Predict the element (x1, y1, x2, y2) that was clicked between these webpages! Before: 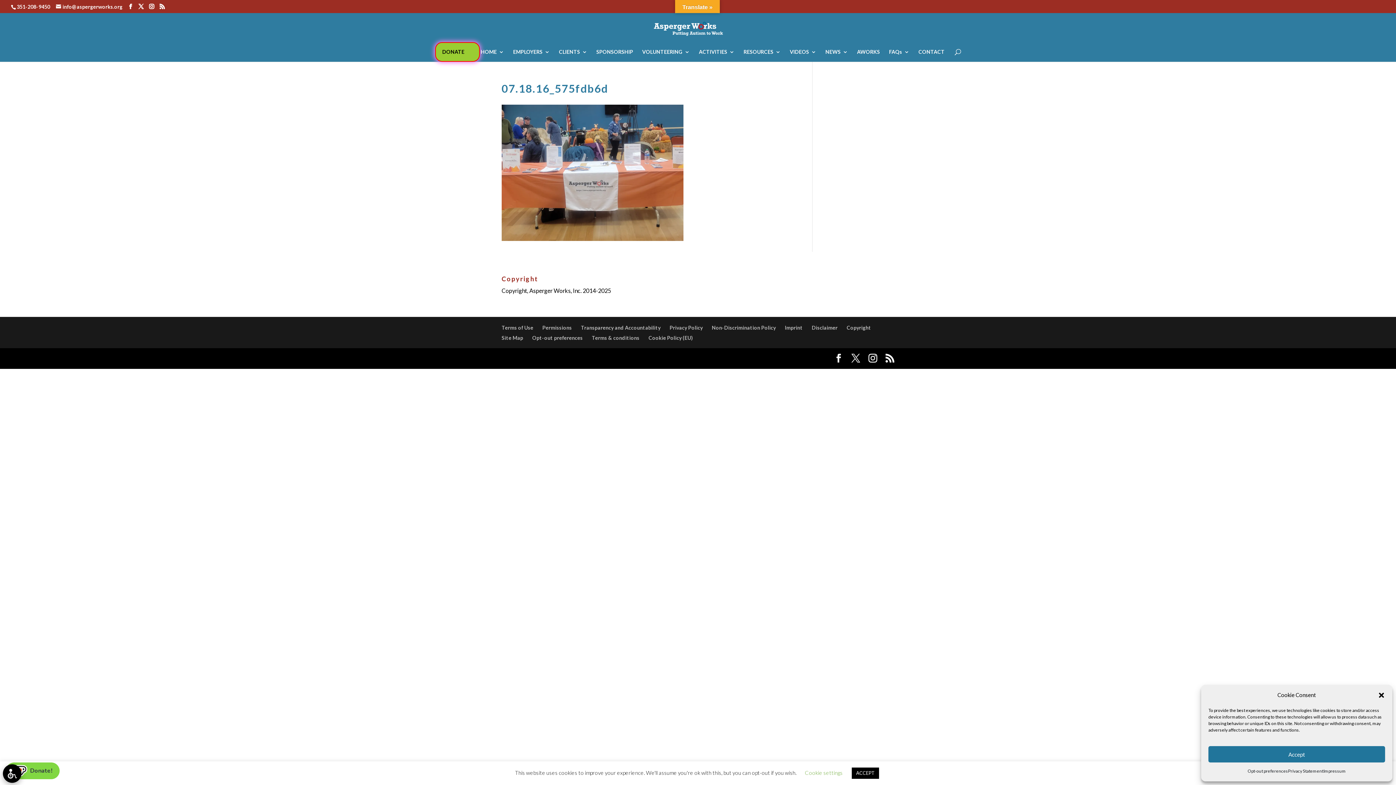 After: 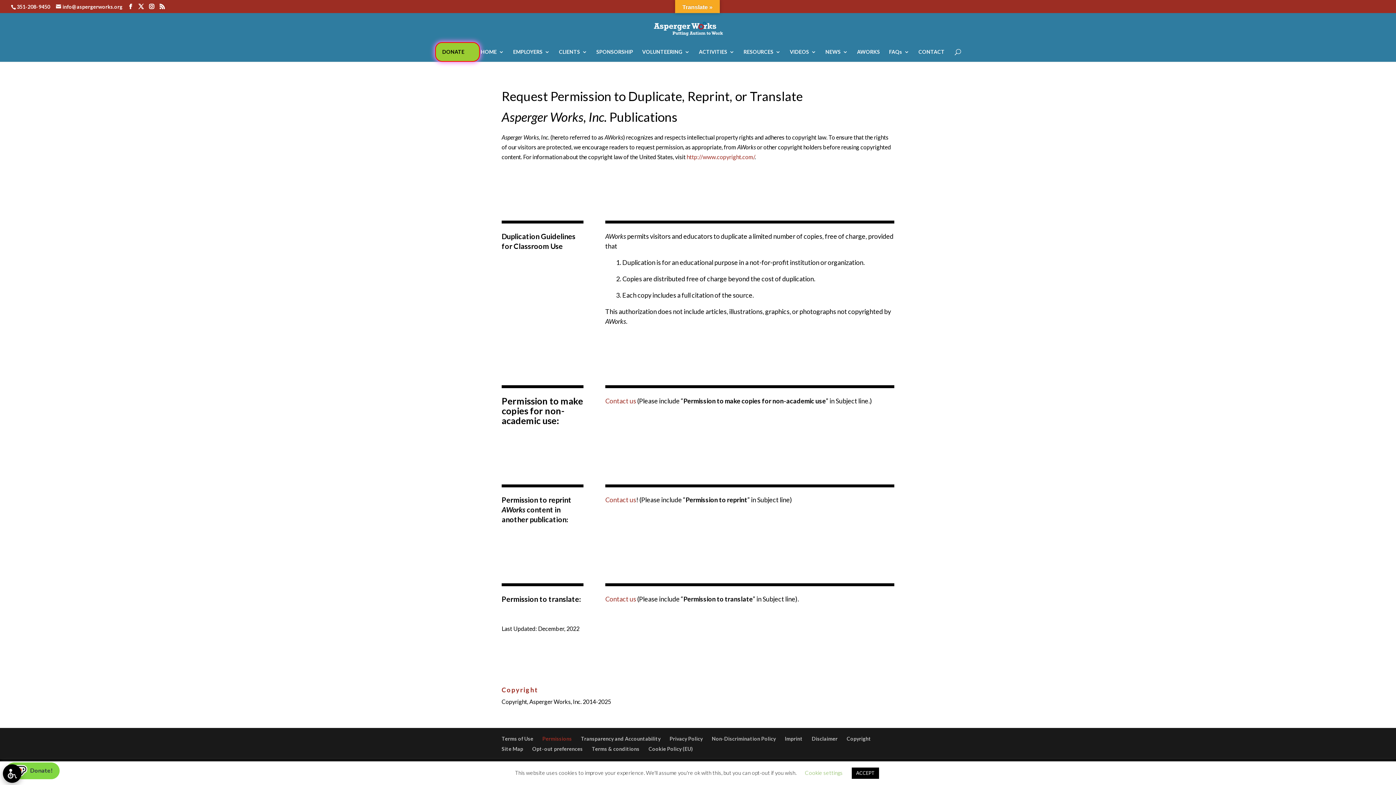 Action: bbox: (542, 324, 572, 330) label: Permissions